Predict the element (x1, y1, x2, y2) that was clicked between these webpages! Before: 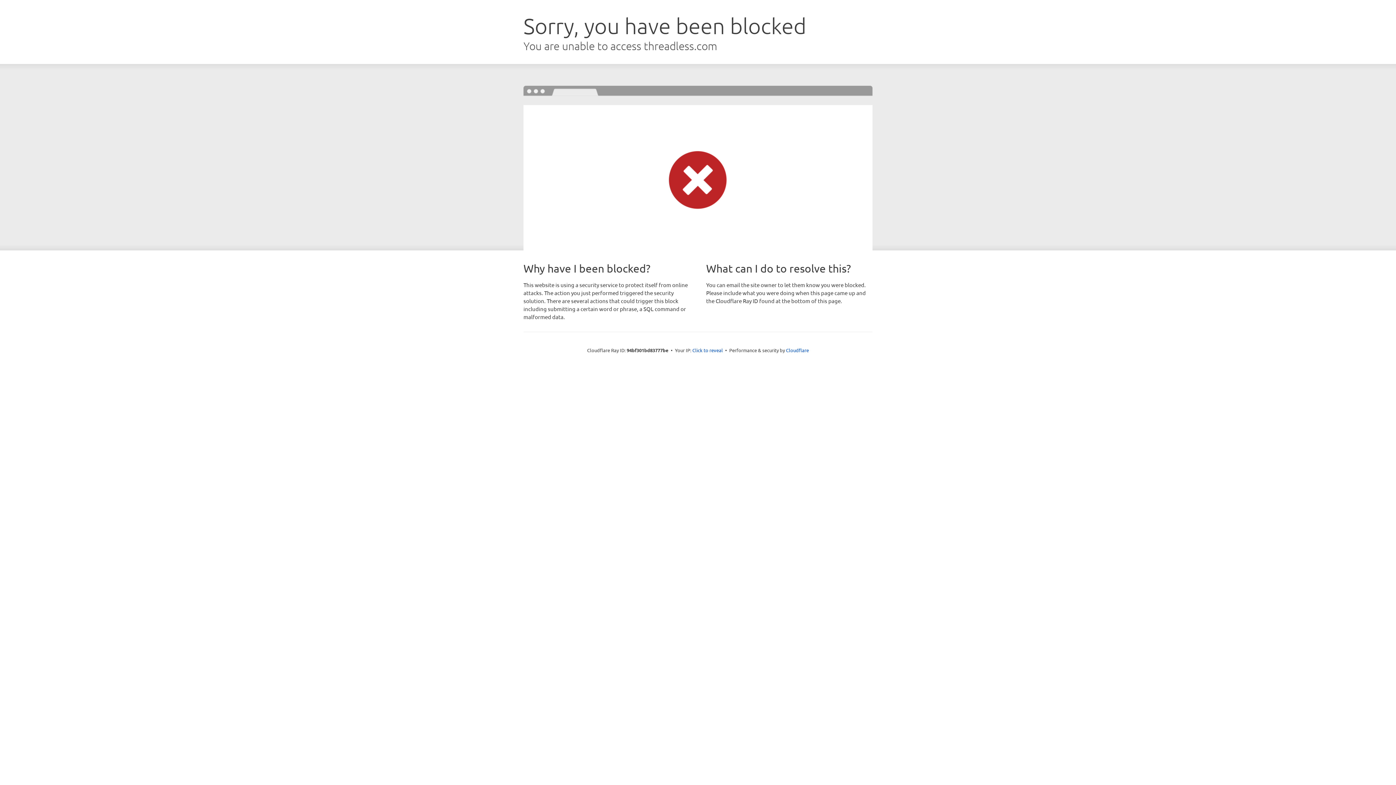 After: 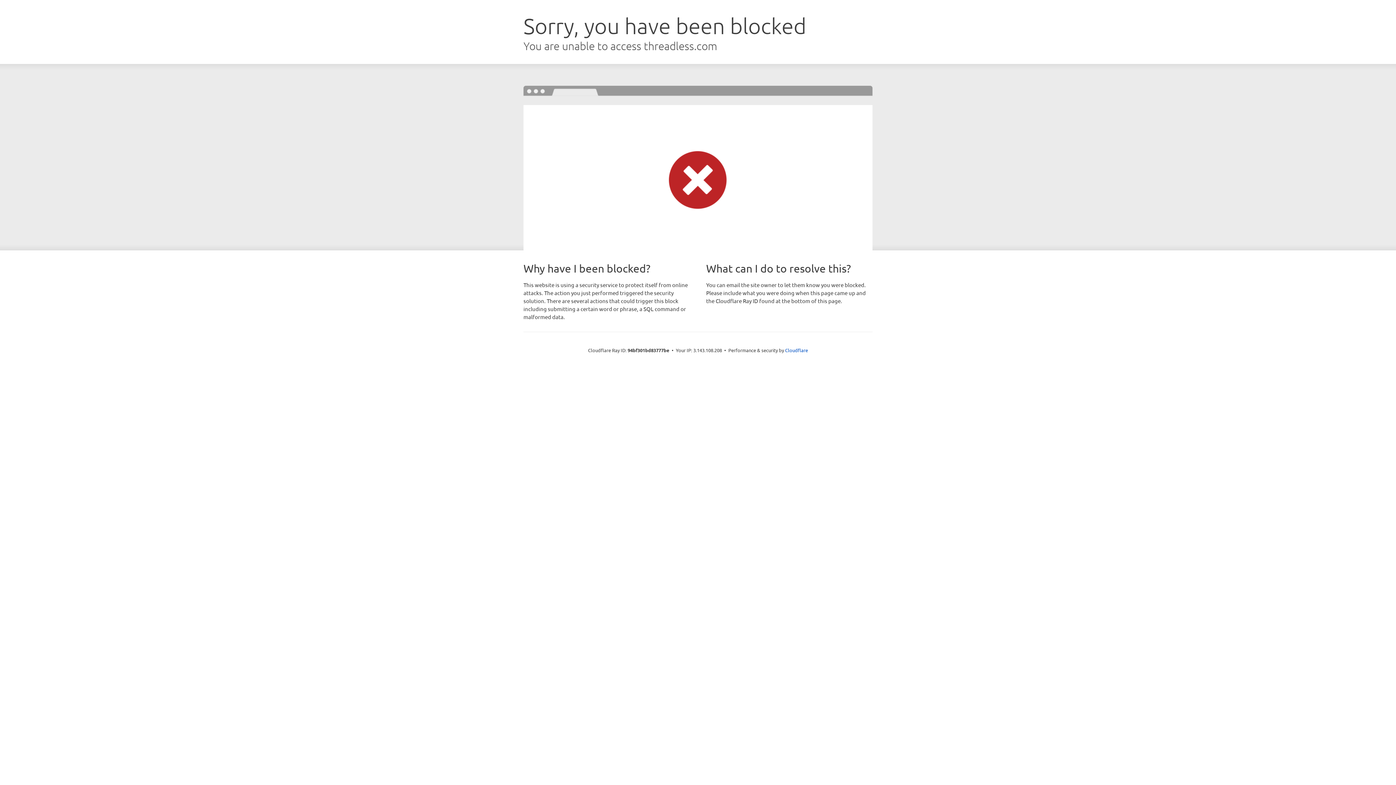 Action: label: Click to reveal bbox: (692, 346, 723, 353)